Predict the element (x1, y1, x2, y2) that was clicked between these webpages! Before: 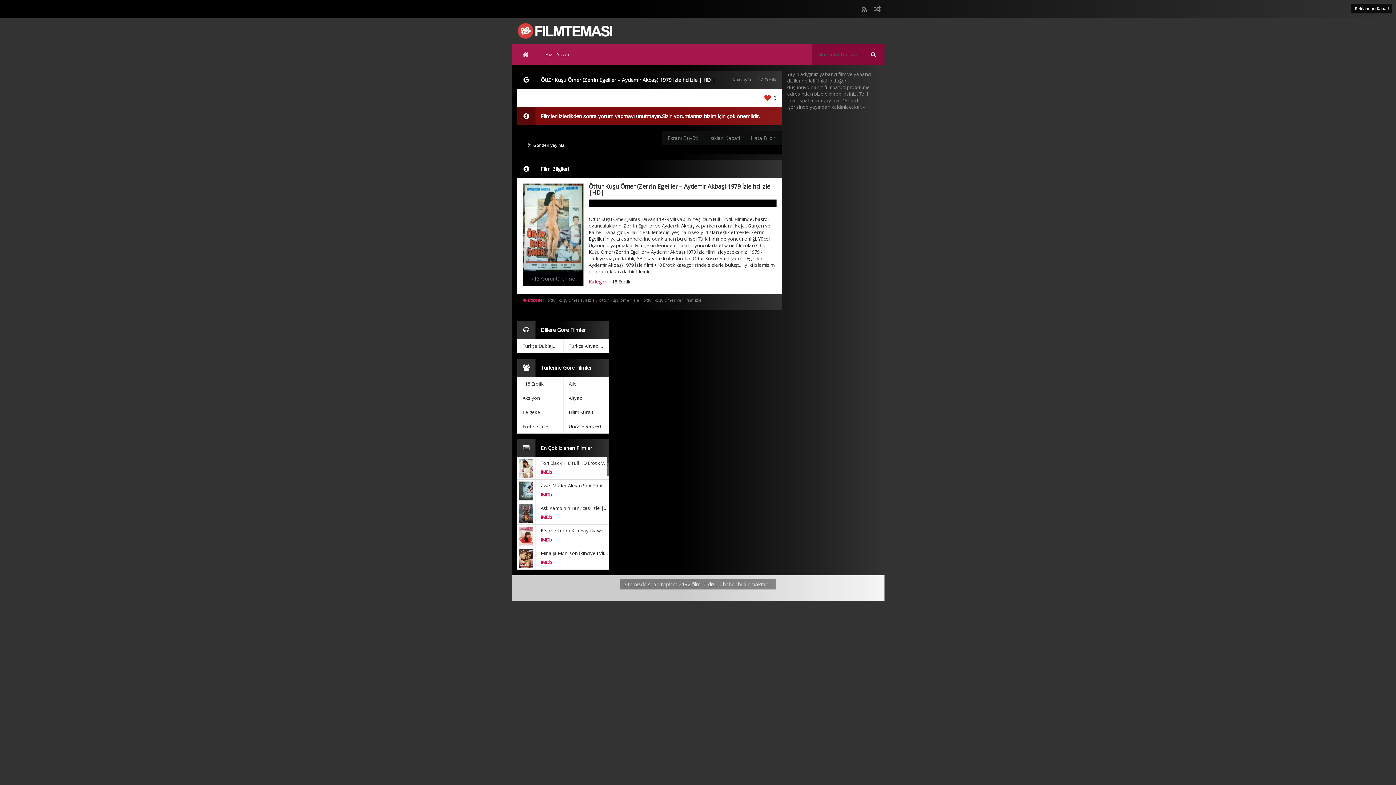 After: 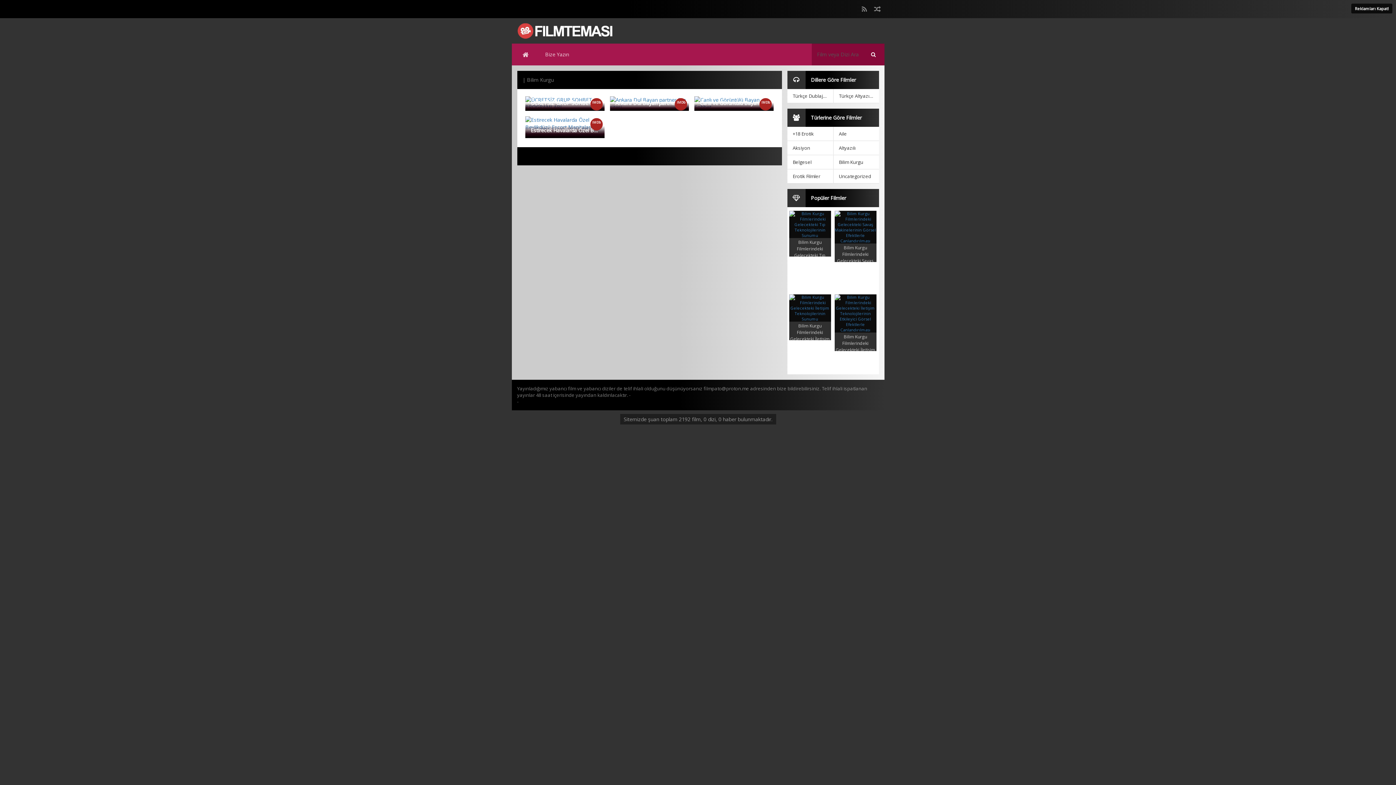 Action: label: Bilim Kurgu bbox: (563, 405, 608, 419)